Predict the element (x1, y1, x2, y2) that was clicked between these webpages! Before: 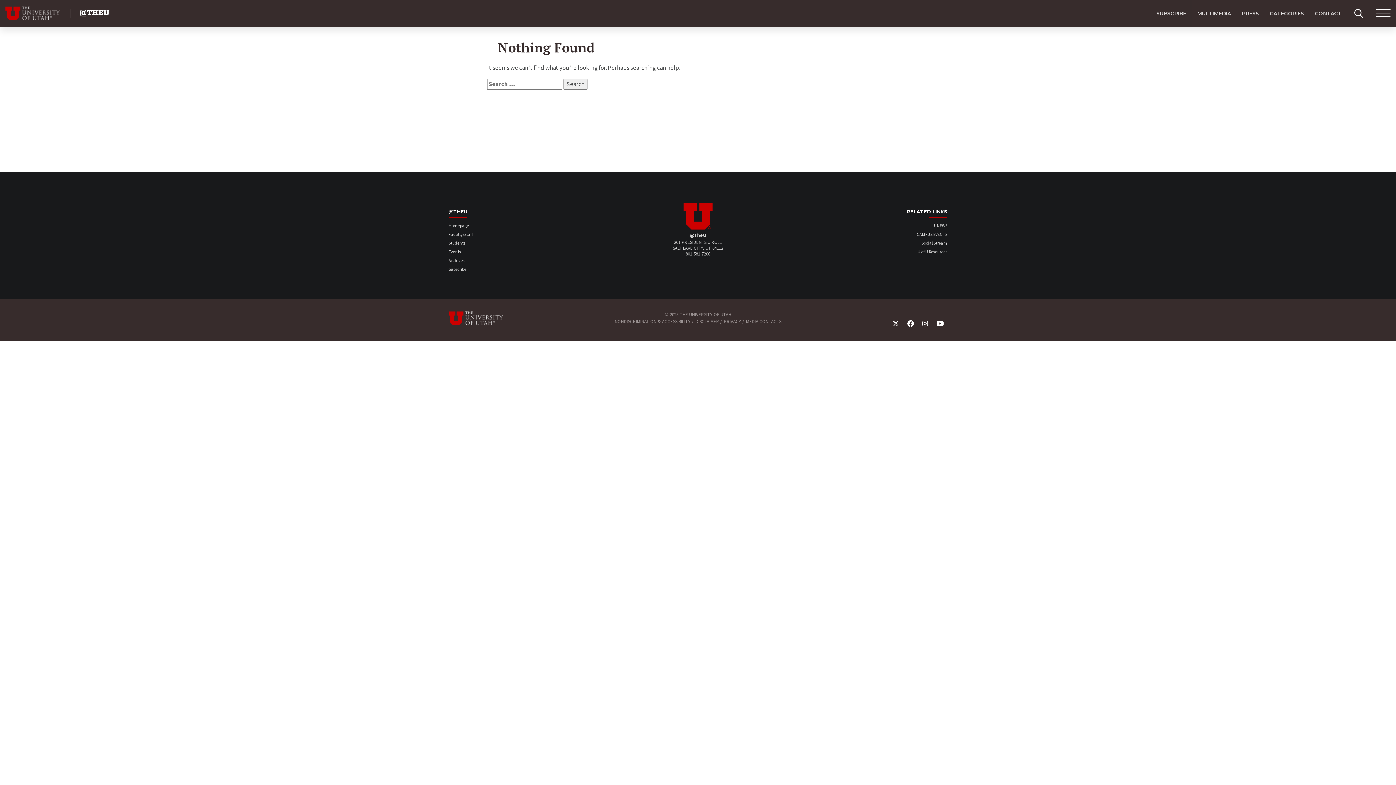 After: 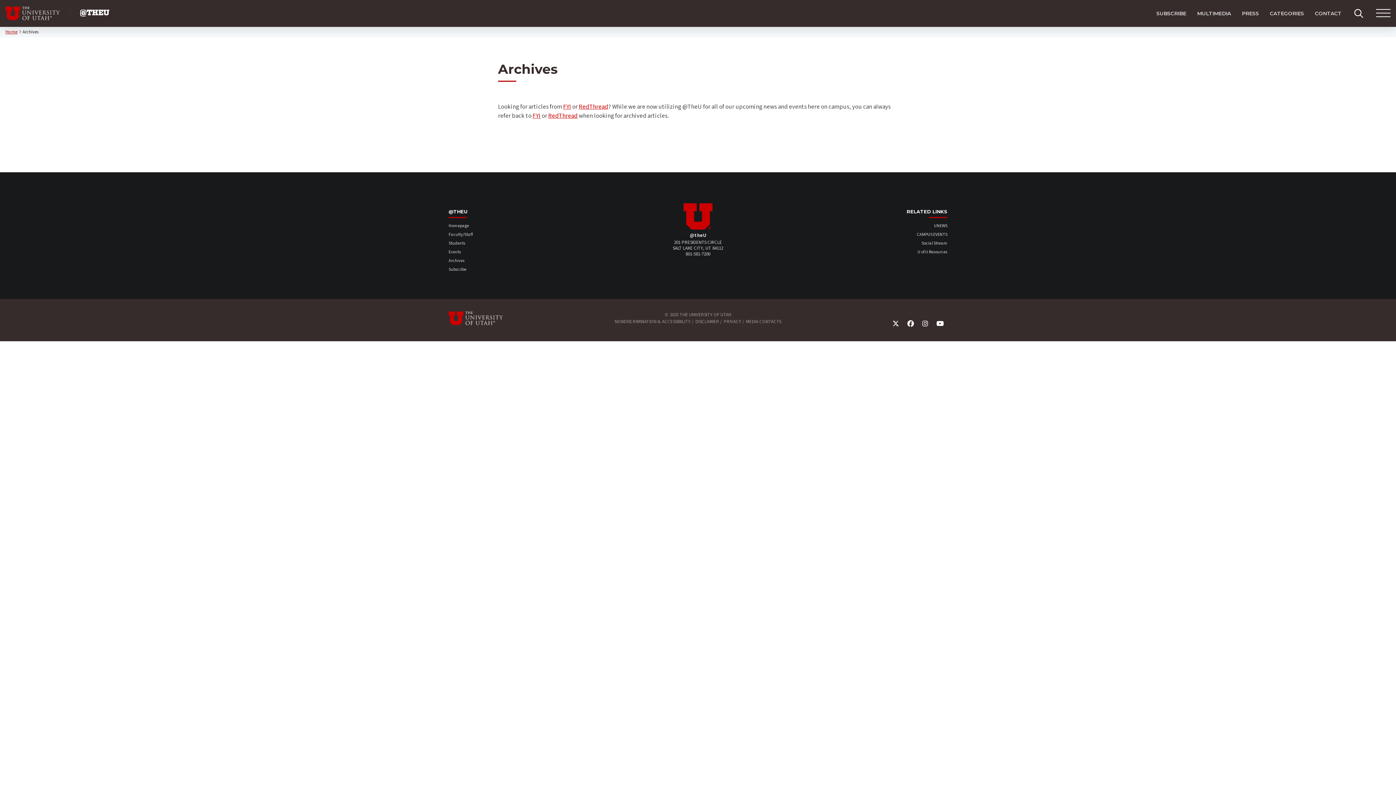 Action: bbox: (448, 257, 464, 264) label: Archives